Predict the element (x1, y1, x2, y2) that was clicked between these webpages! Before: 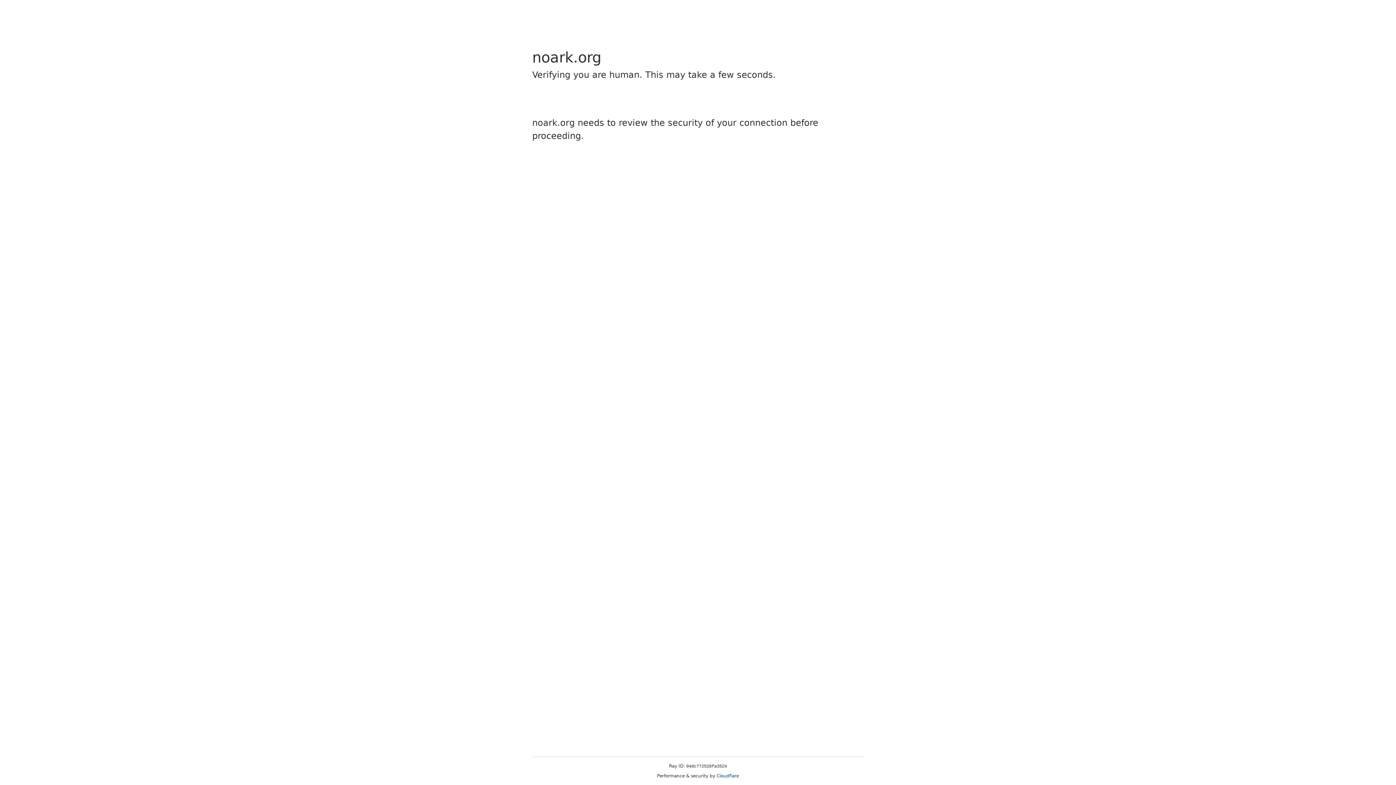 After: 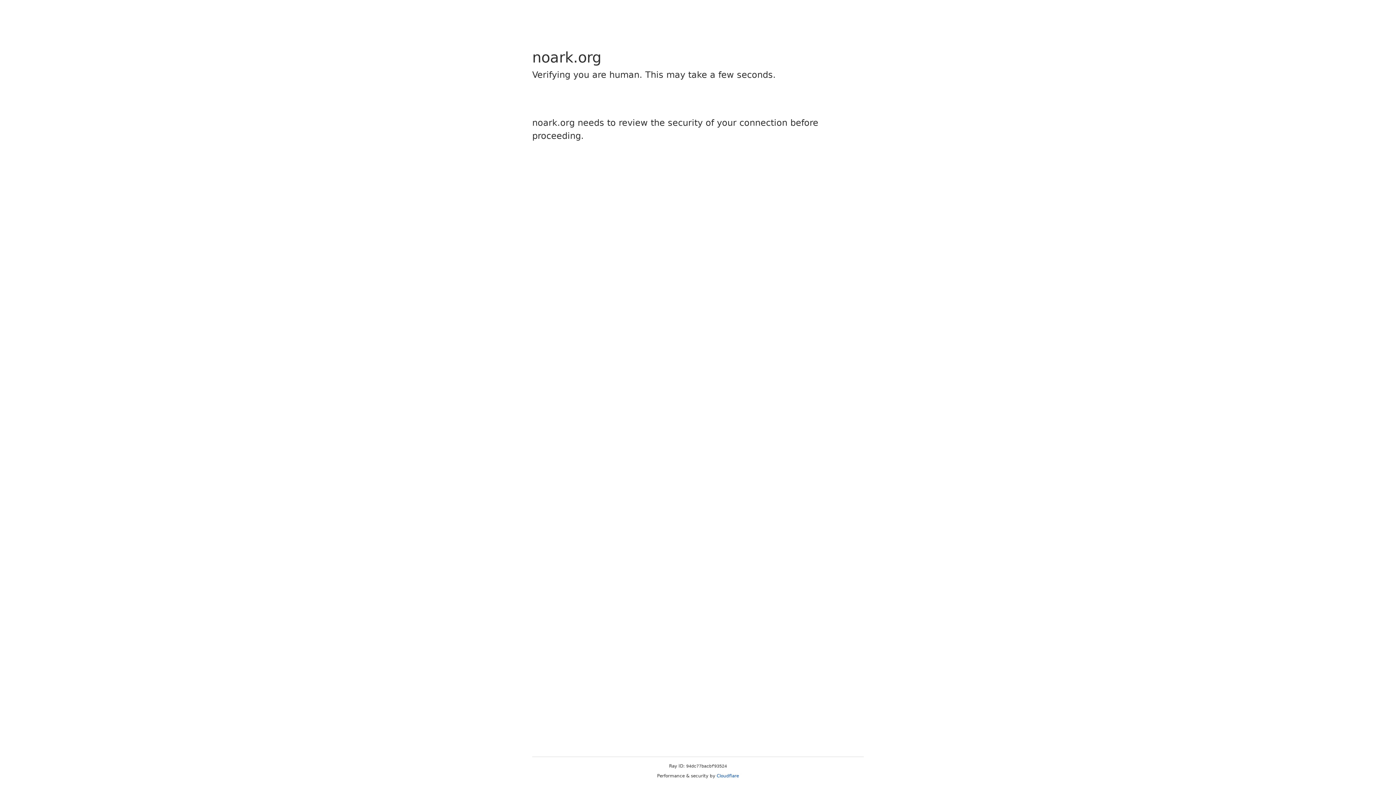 Action: label: Cloudflare bbox: (716, 773, 739, 778)